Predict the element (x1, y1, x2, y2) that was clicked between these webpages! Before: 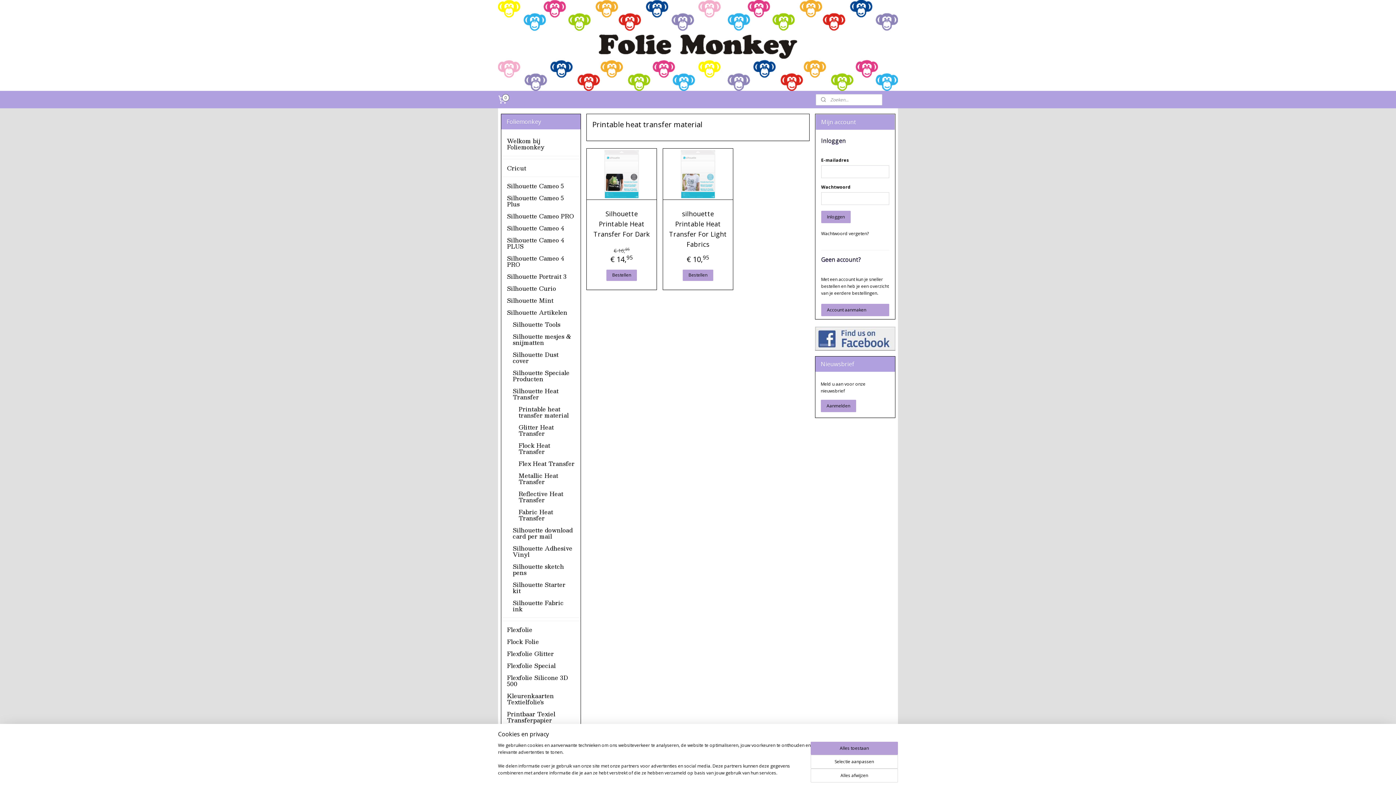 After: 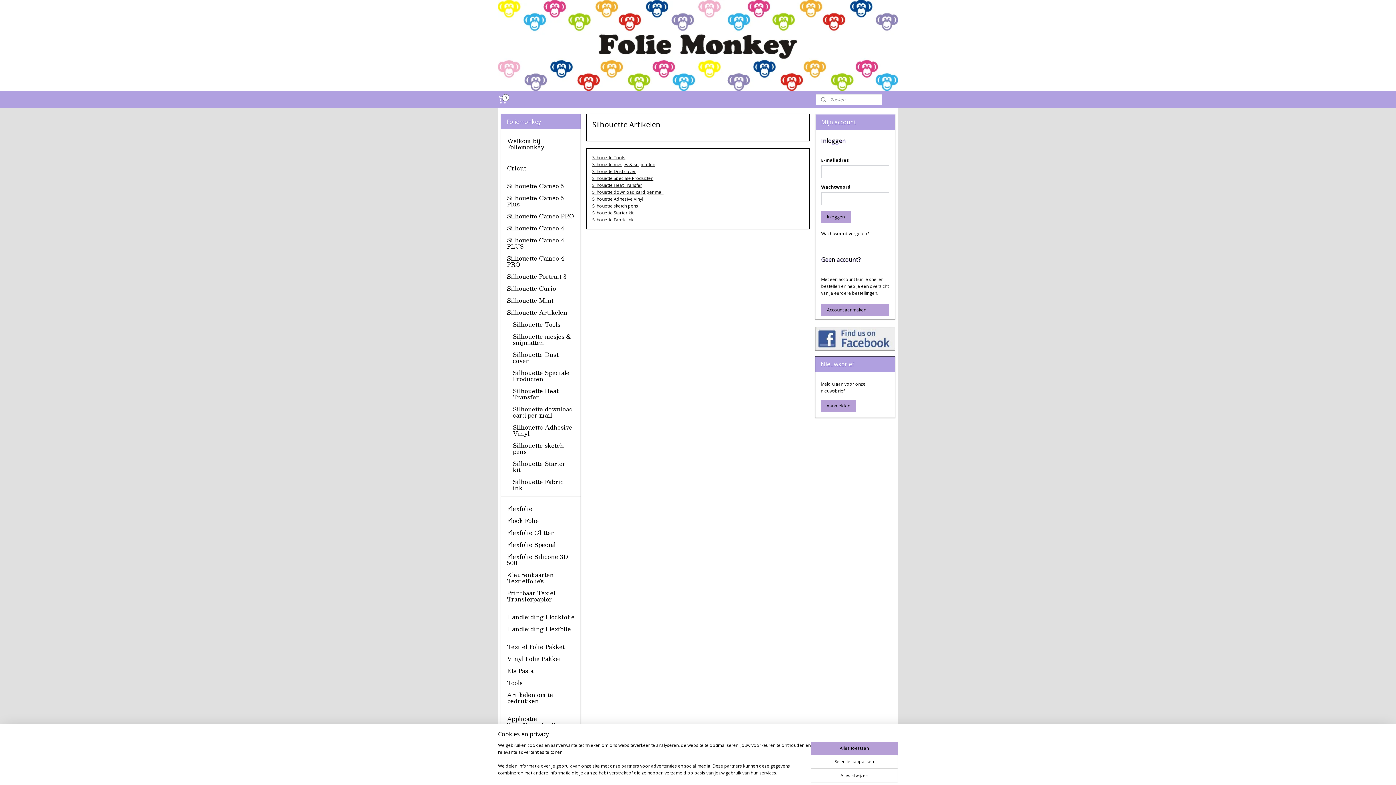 Action: bbox: (501, 306, 580, 318) label: Silhouette Artikelen